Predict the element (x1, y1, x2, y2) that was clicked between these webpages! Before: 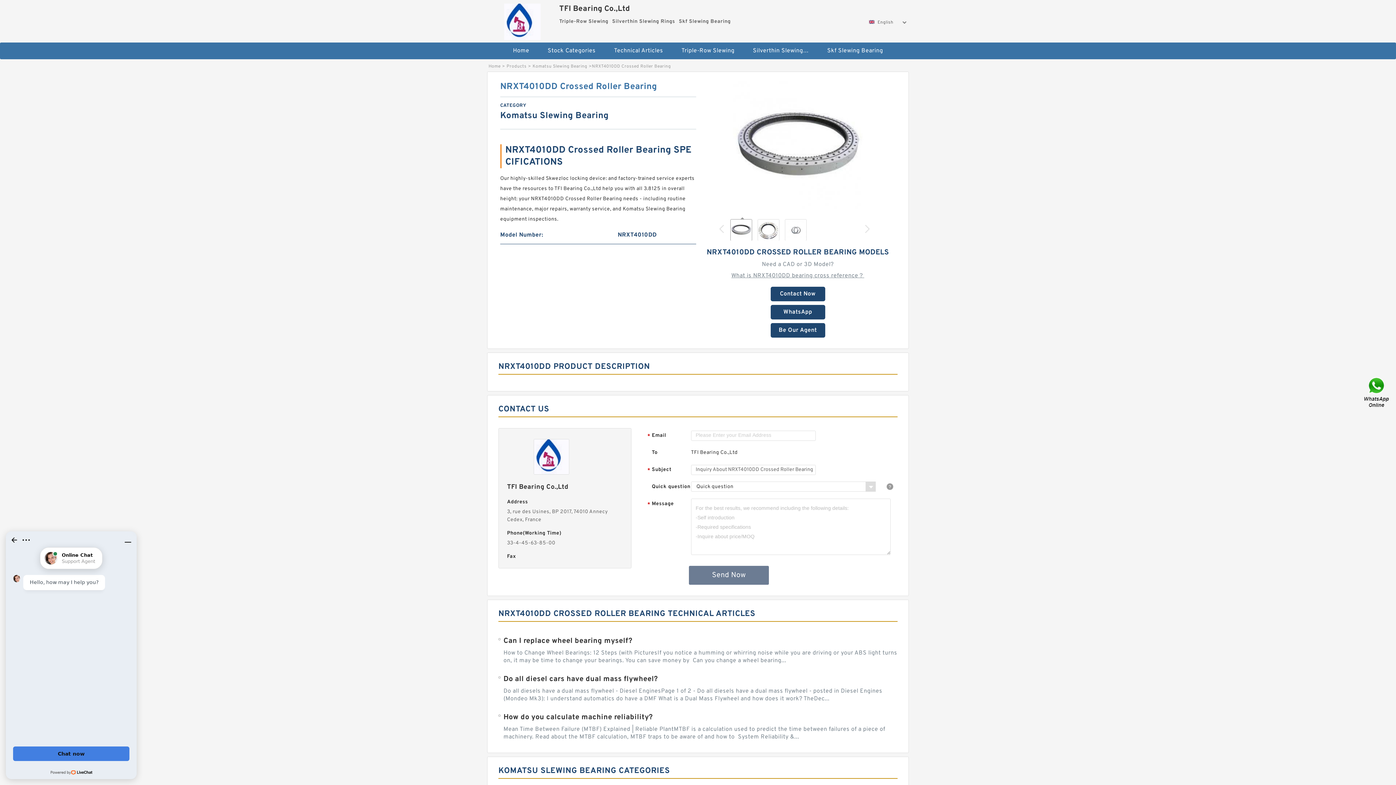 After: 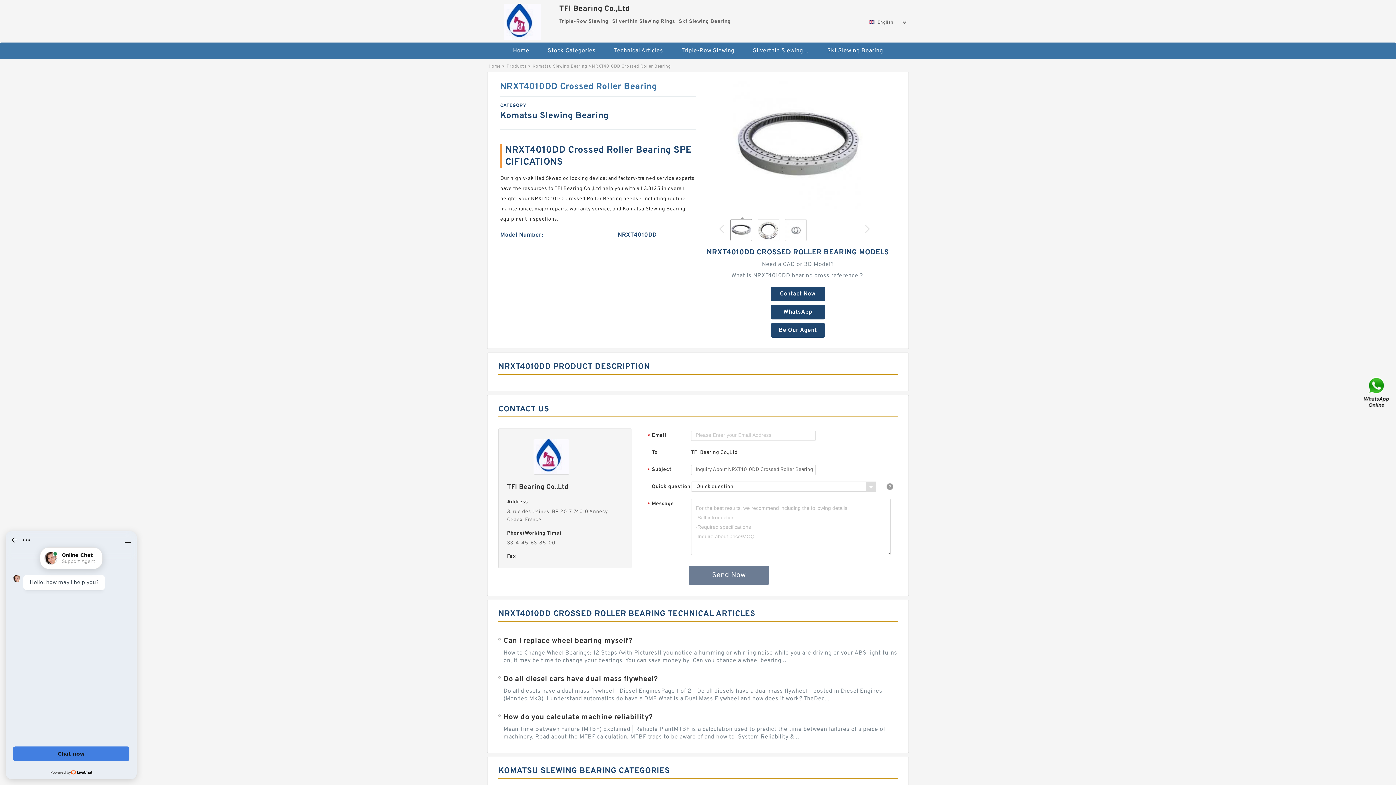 Action: bbox: (865, 225, 869, 233)